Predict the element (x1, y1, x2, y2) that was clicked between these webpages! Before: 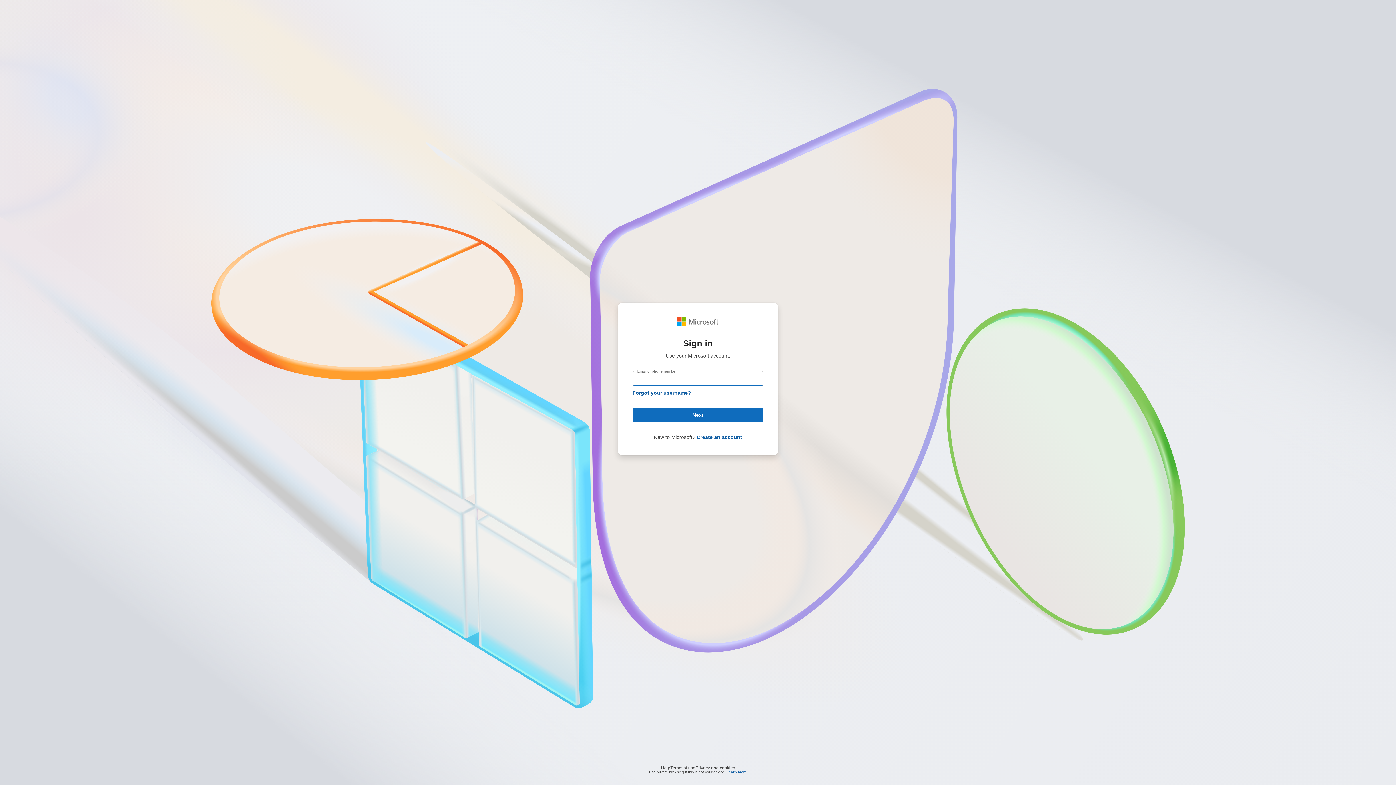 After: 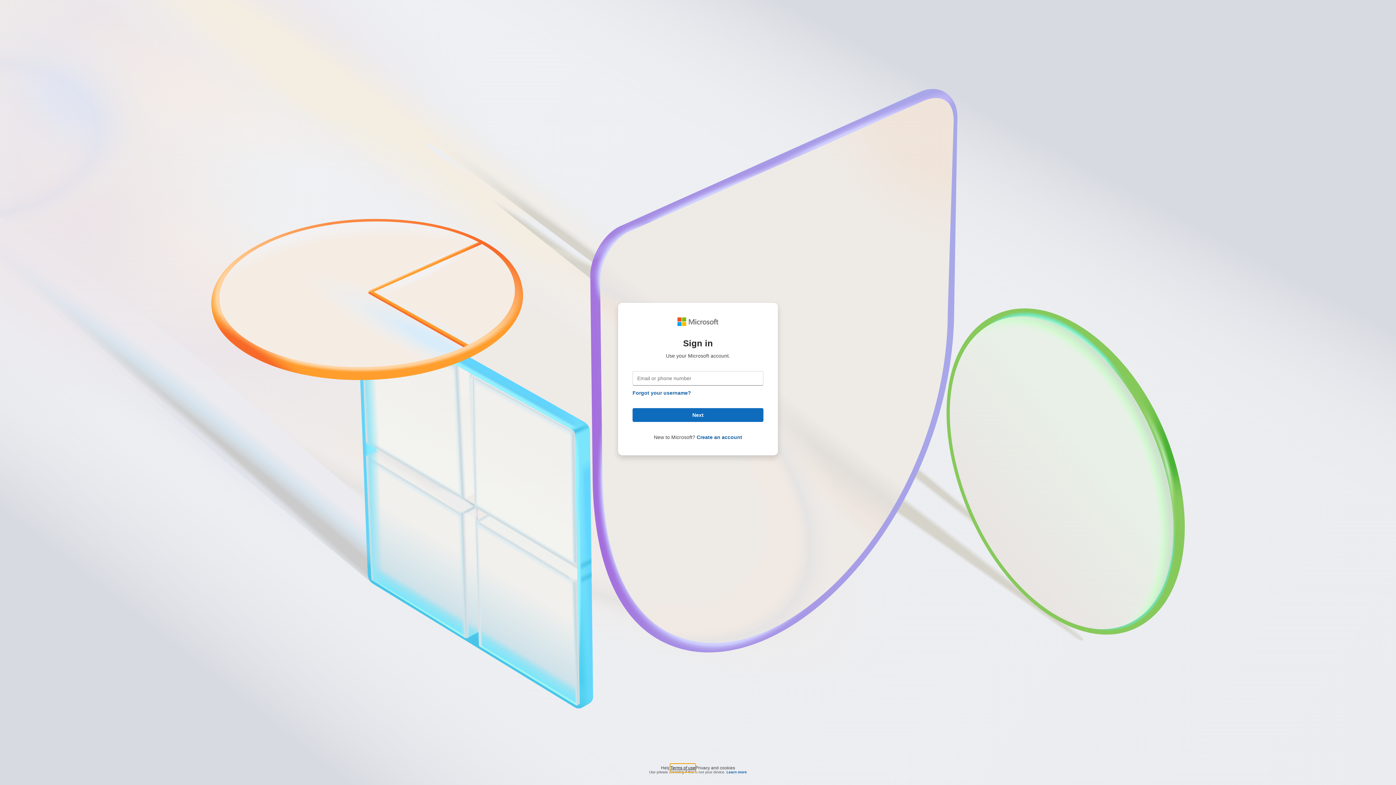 Action: label: Terms of use bbox: (670, 764, 695, 768)